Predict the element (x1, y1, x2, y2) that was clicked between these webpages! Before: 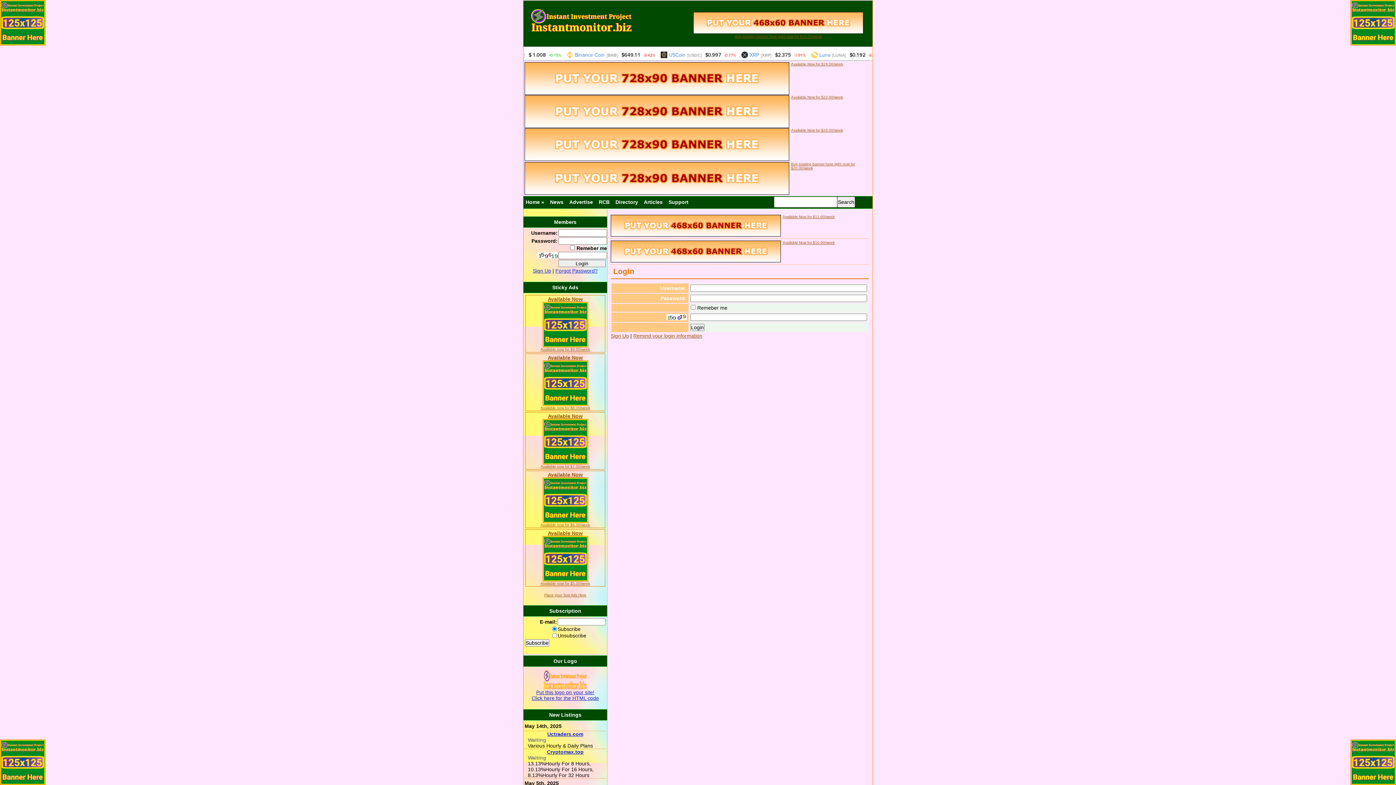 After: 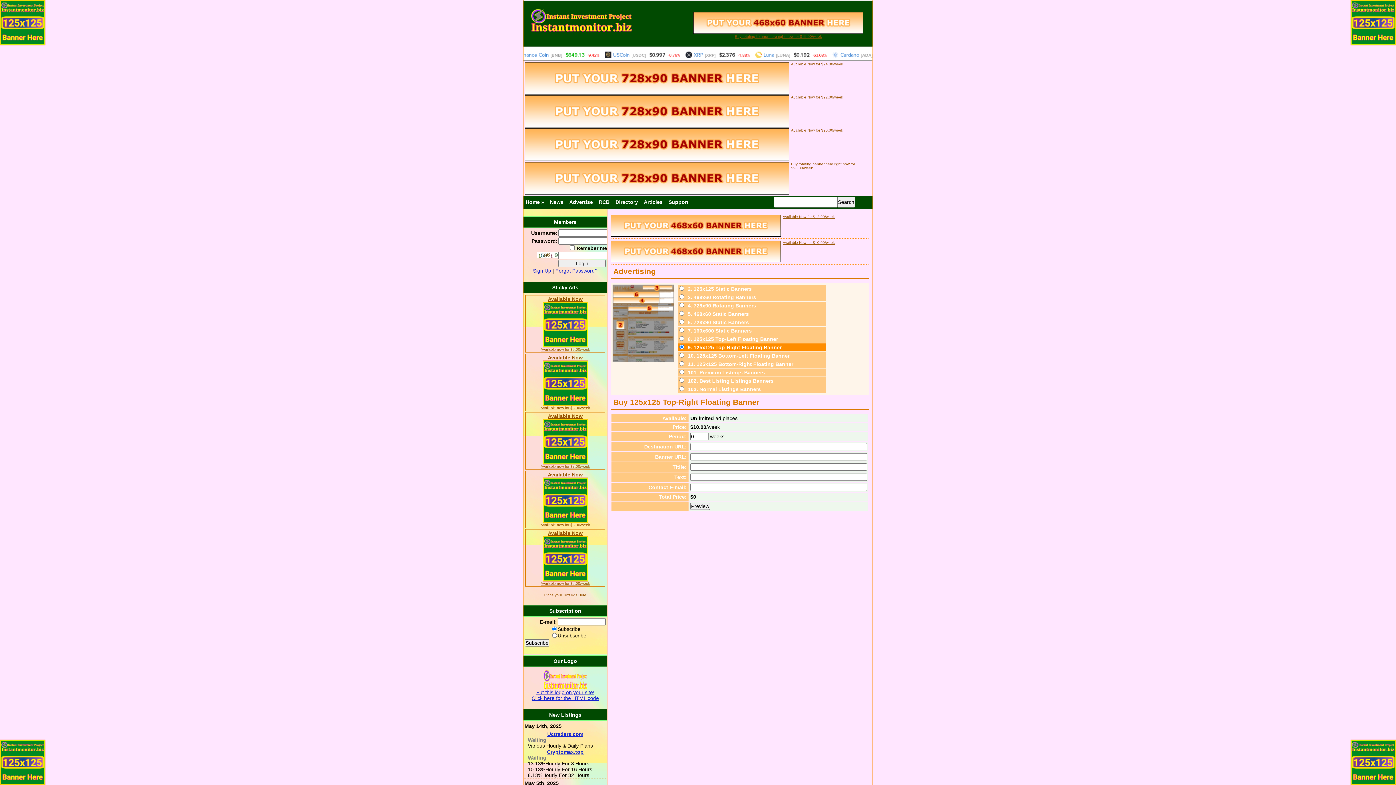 Action: bbox: (1350, 19, 1396, 25)